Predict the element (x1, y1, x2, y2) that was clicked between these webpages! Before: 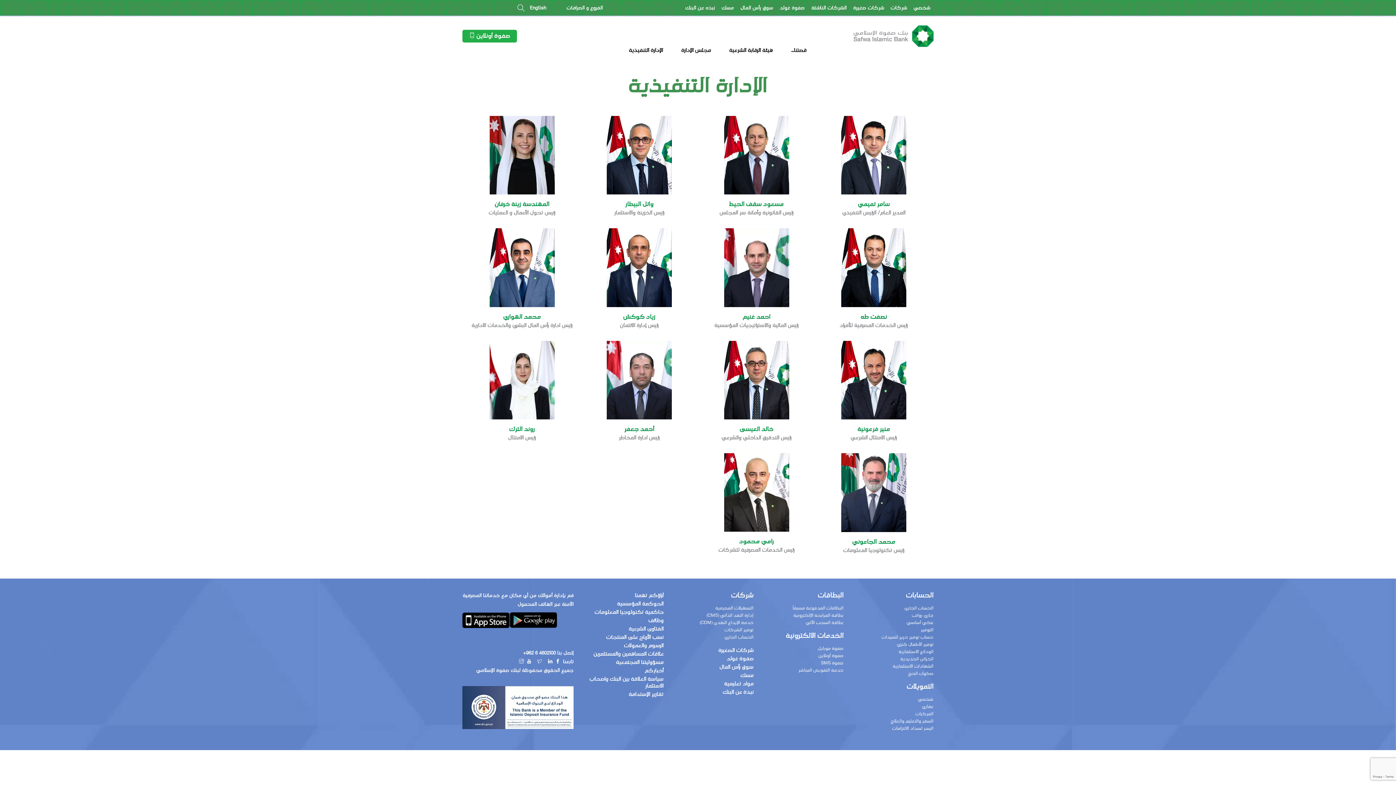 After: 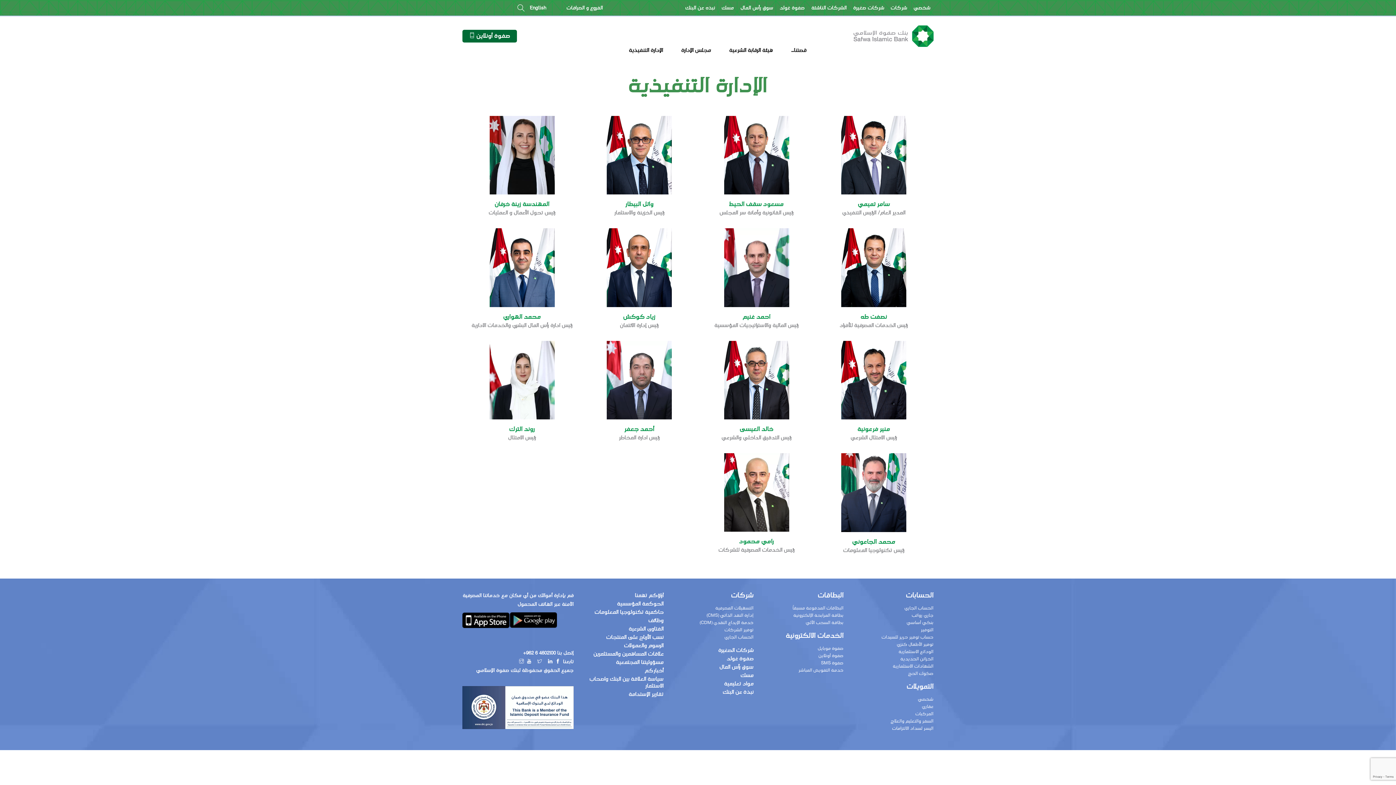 Action: label: صفوة أونلاين  bbox: (462, 29, 517, 42)